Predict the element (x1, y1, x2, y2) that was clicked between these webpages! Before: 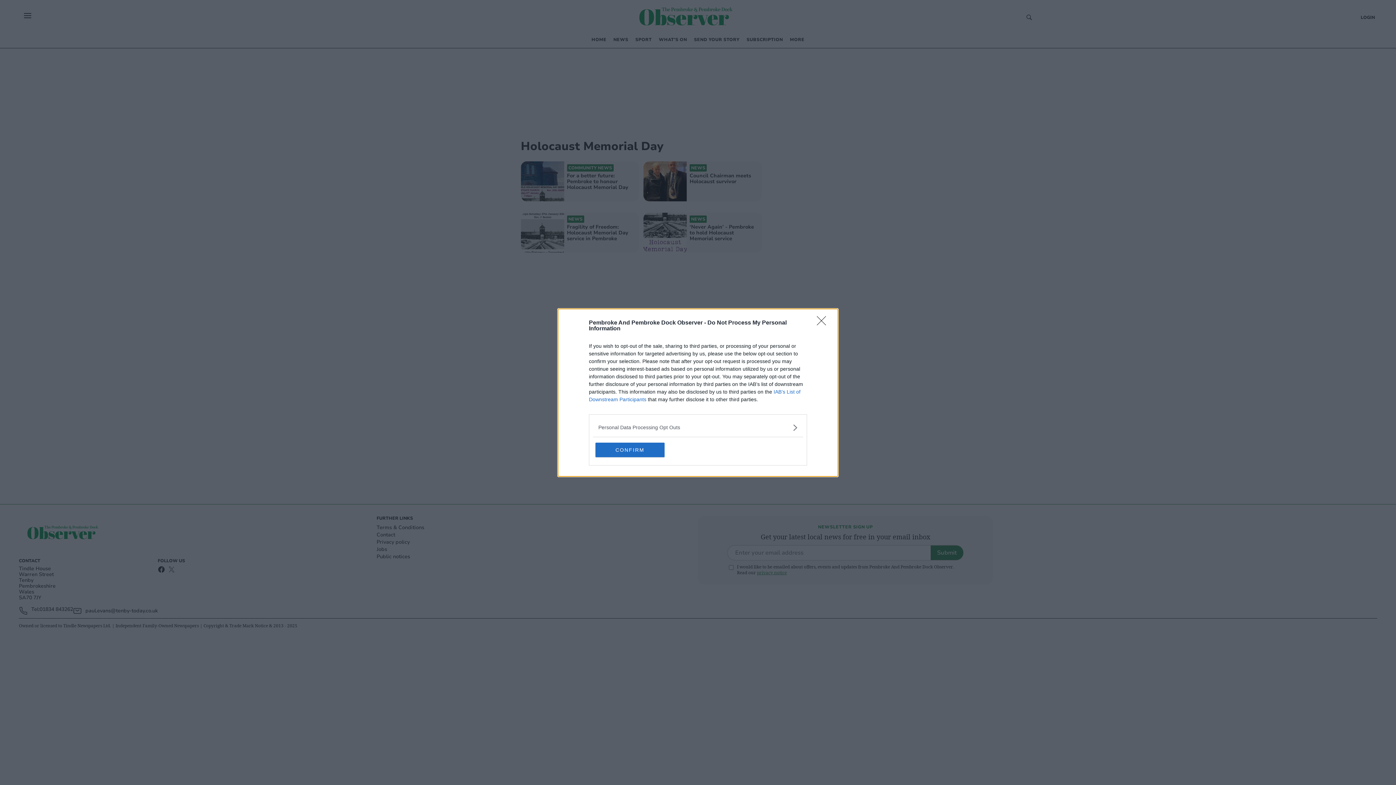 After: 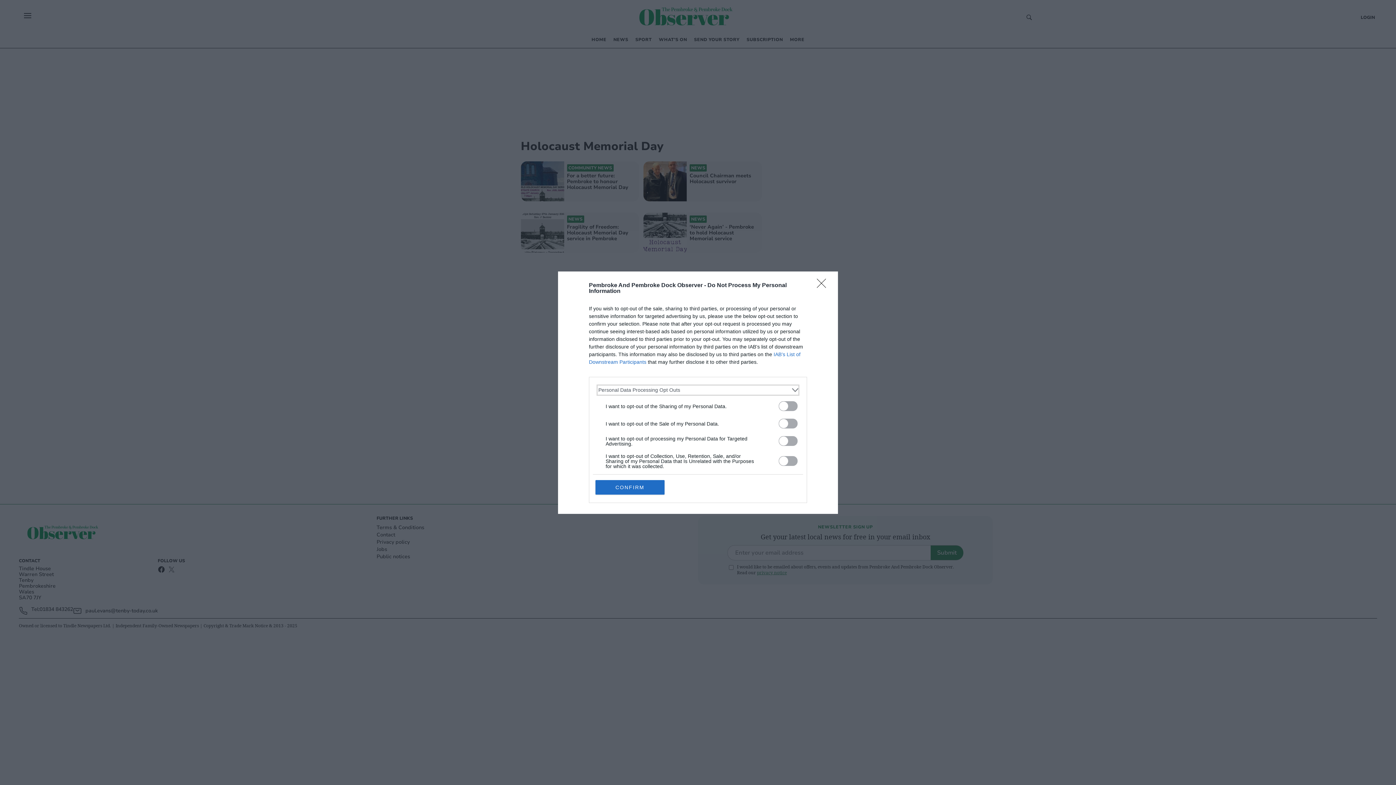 Action: bbox: (598, 423, 797, 431) label: Opt-Outs